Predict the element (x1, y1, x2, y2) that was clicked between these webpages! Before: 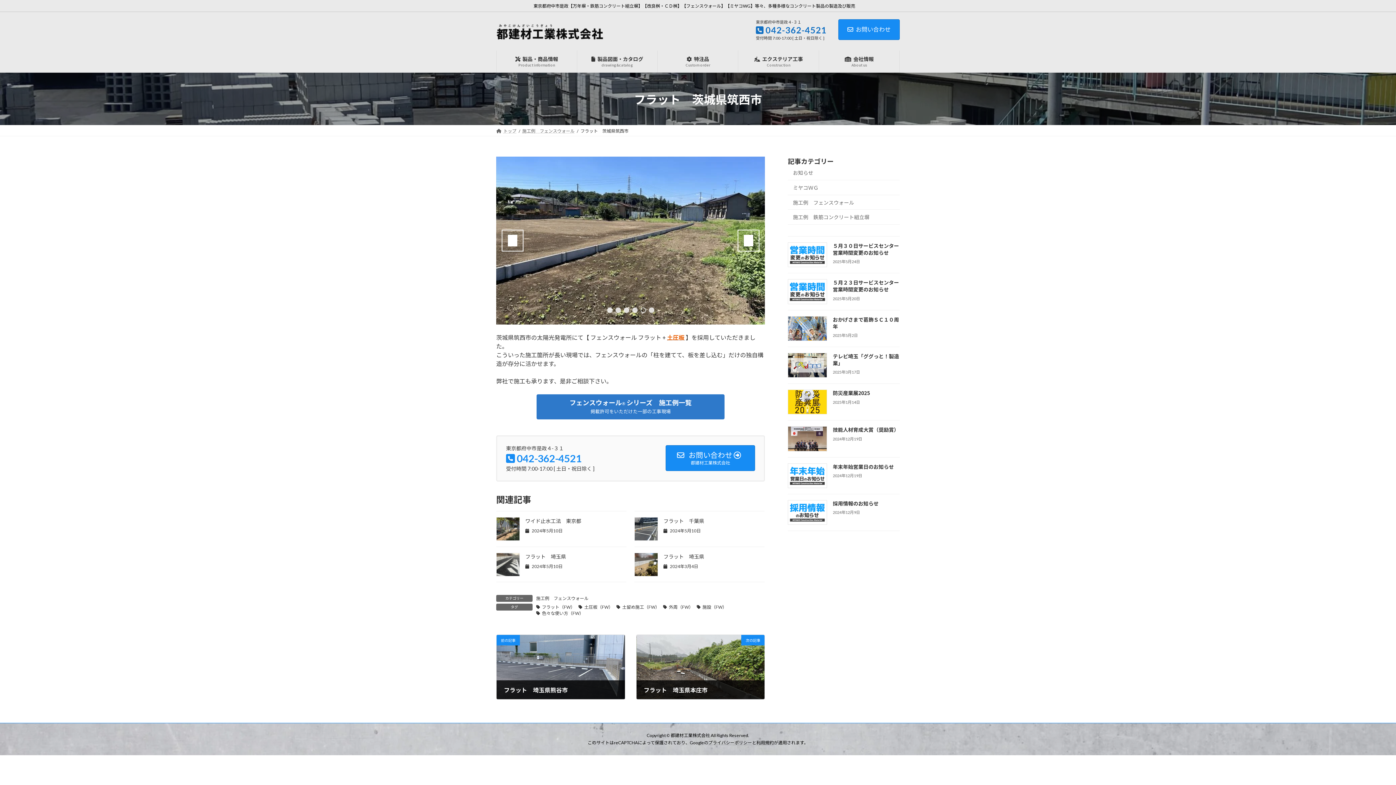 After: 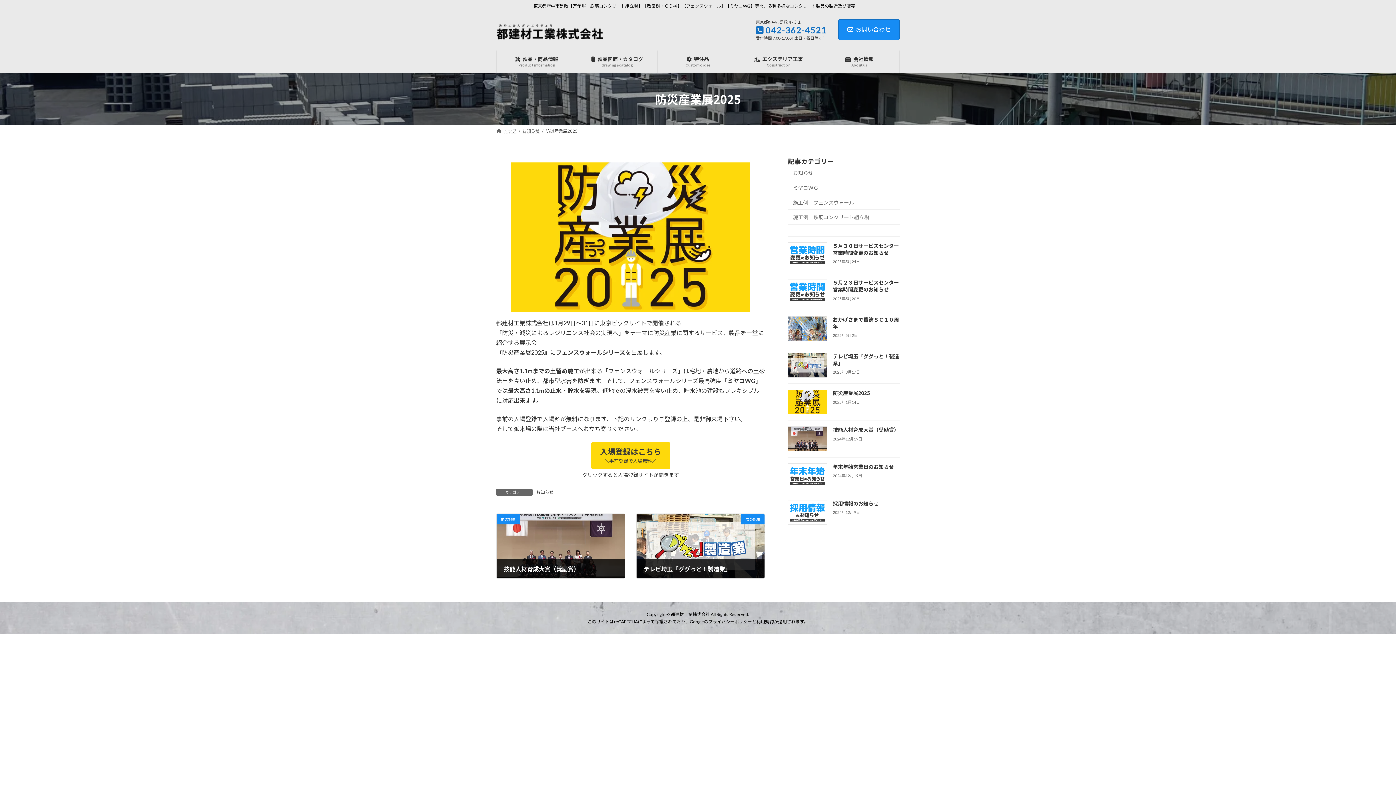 Action: label: 防災産業展2025 bbox: (833, 389, 870, 396)